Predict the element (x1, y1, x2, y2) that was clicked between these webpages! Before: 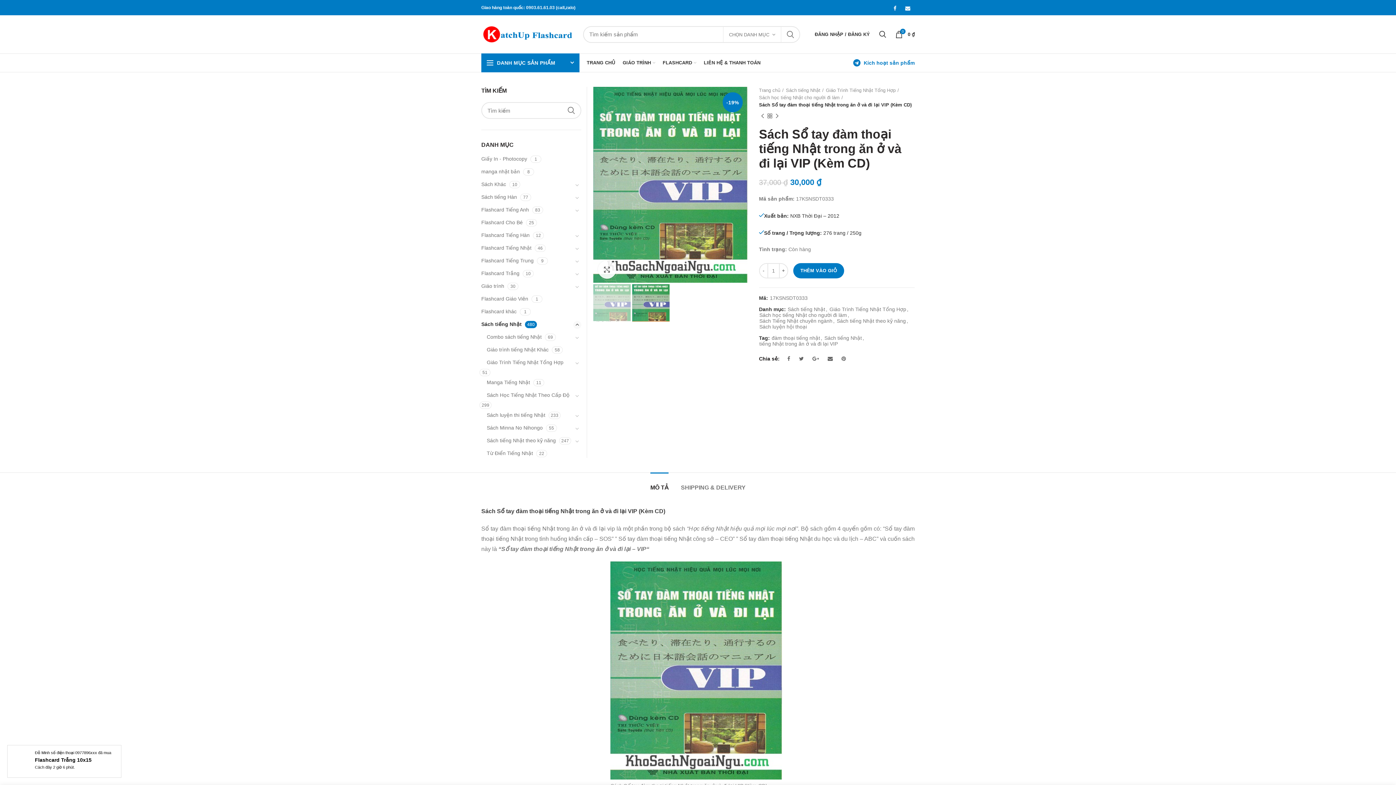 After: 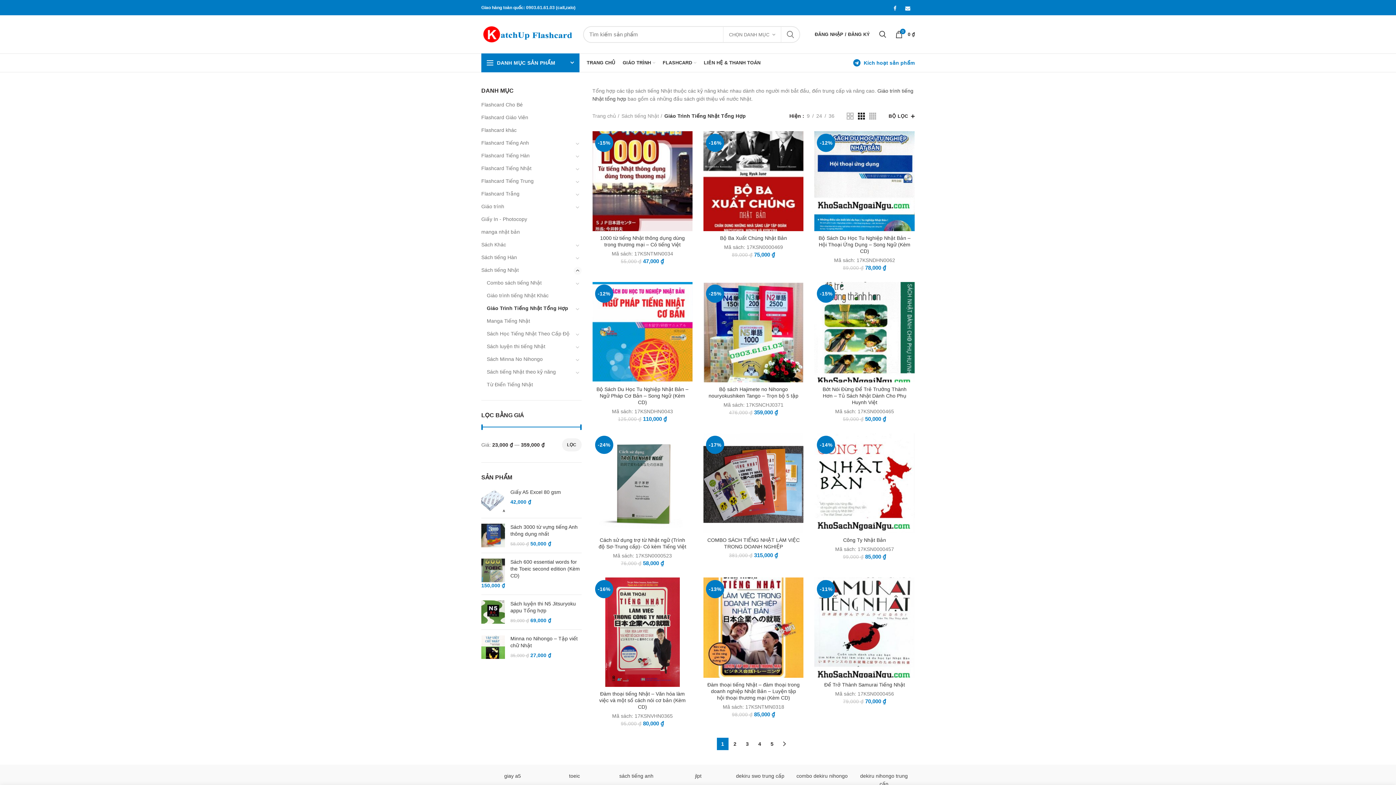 Action: label: Giáo Trình Tiếng Nhật Tổng Hợp bbox: (829, 306, 906, 312)